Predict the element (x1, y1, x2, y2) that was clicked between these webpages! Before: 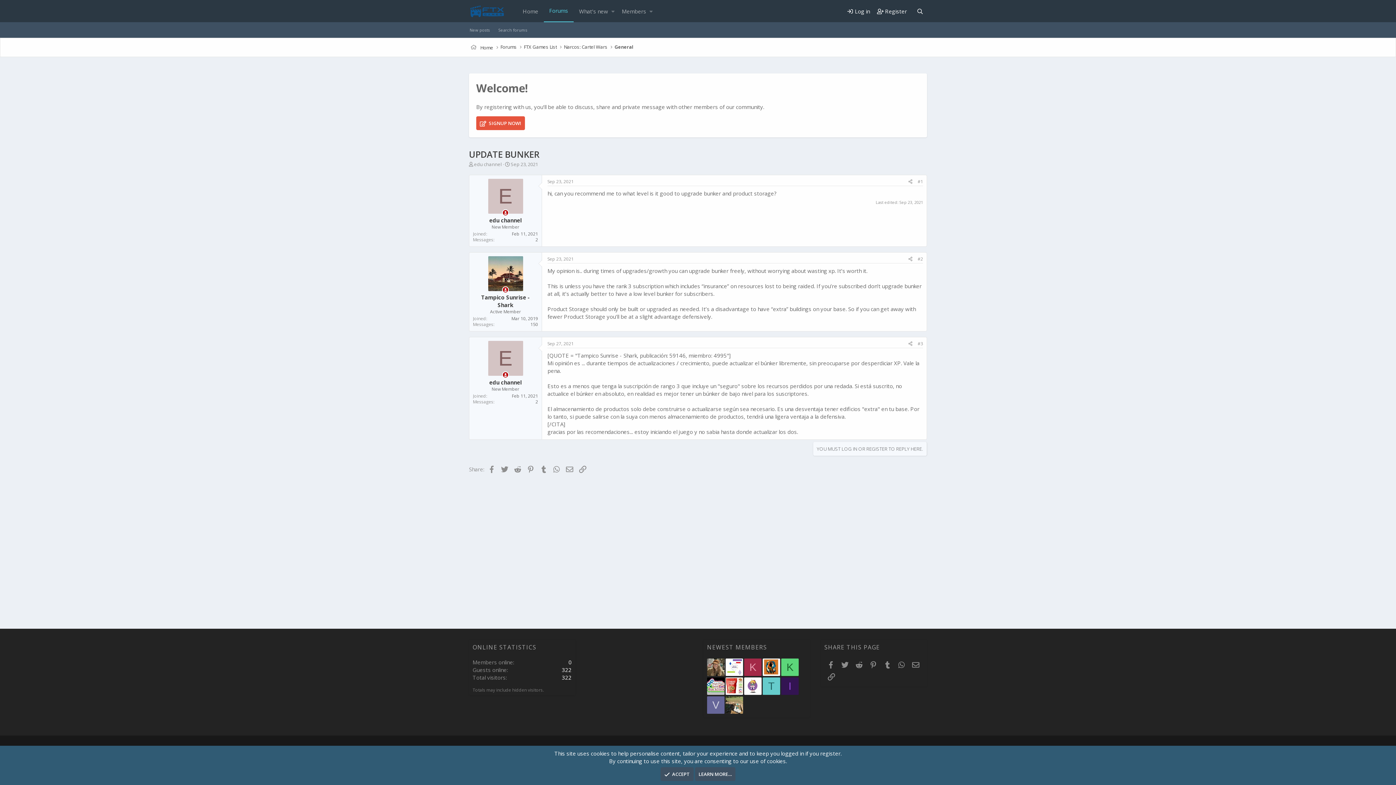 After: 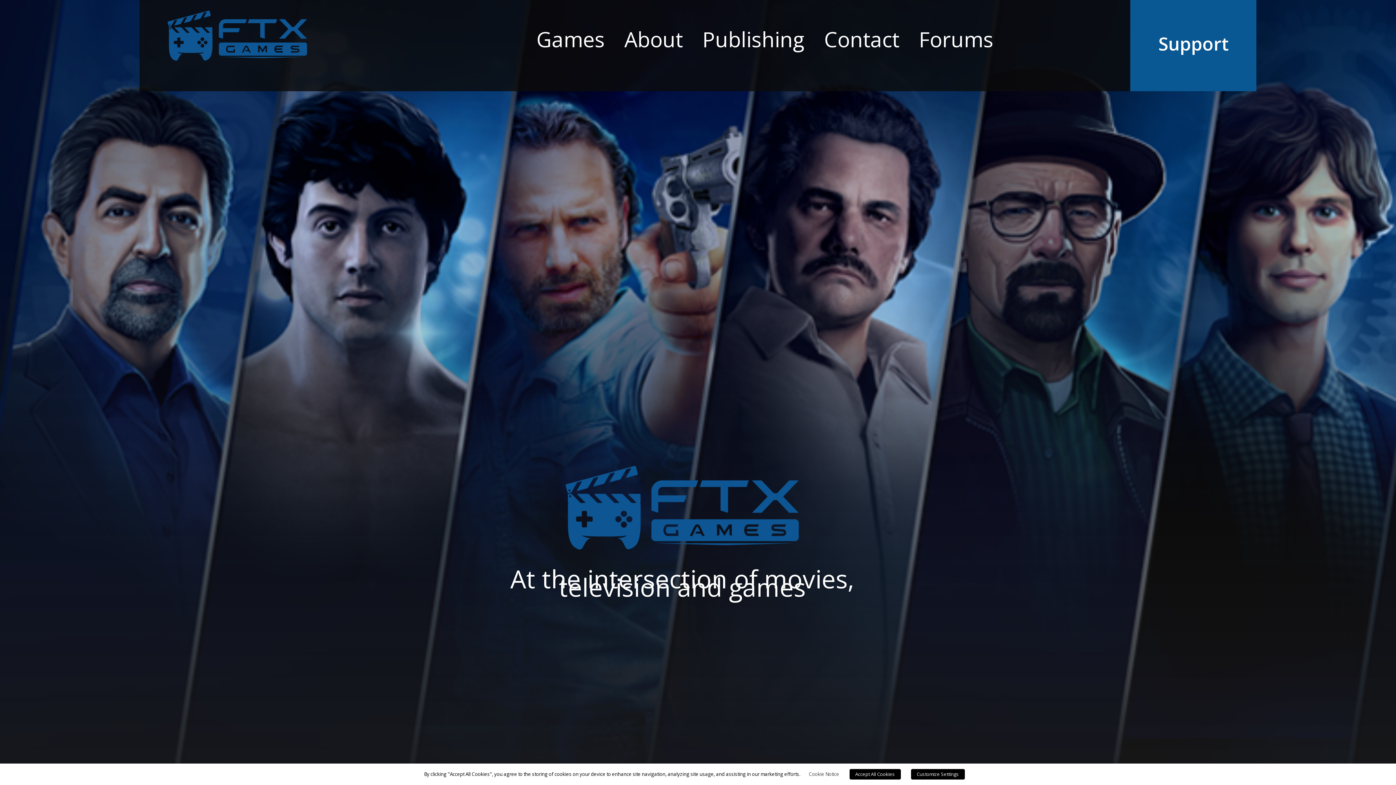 Action: bbox: (480, 44, 493, 51) label: Home